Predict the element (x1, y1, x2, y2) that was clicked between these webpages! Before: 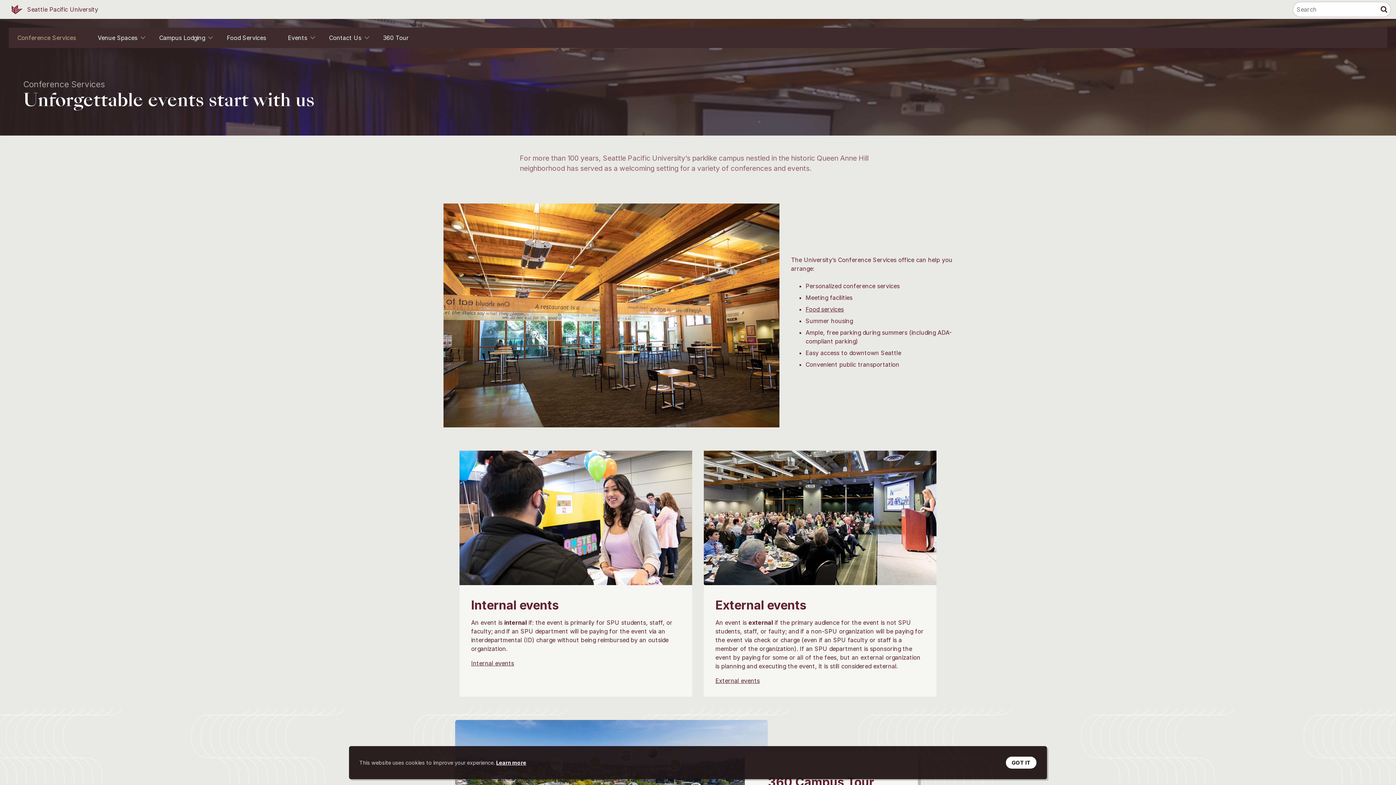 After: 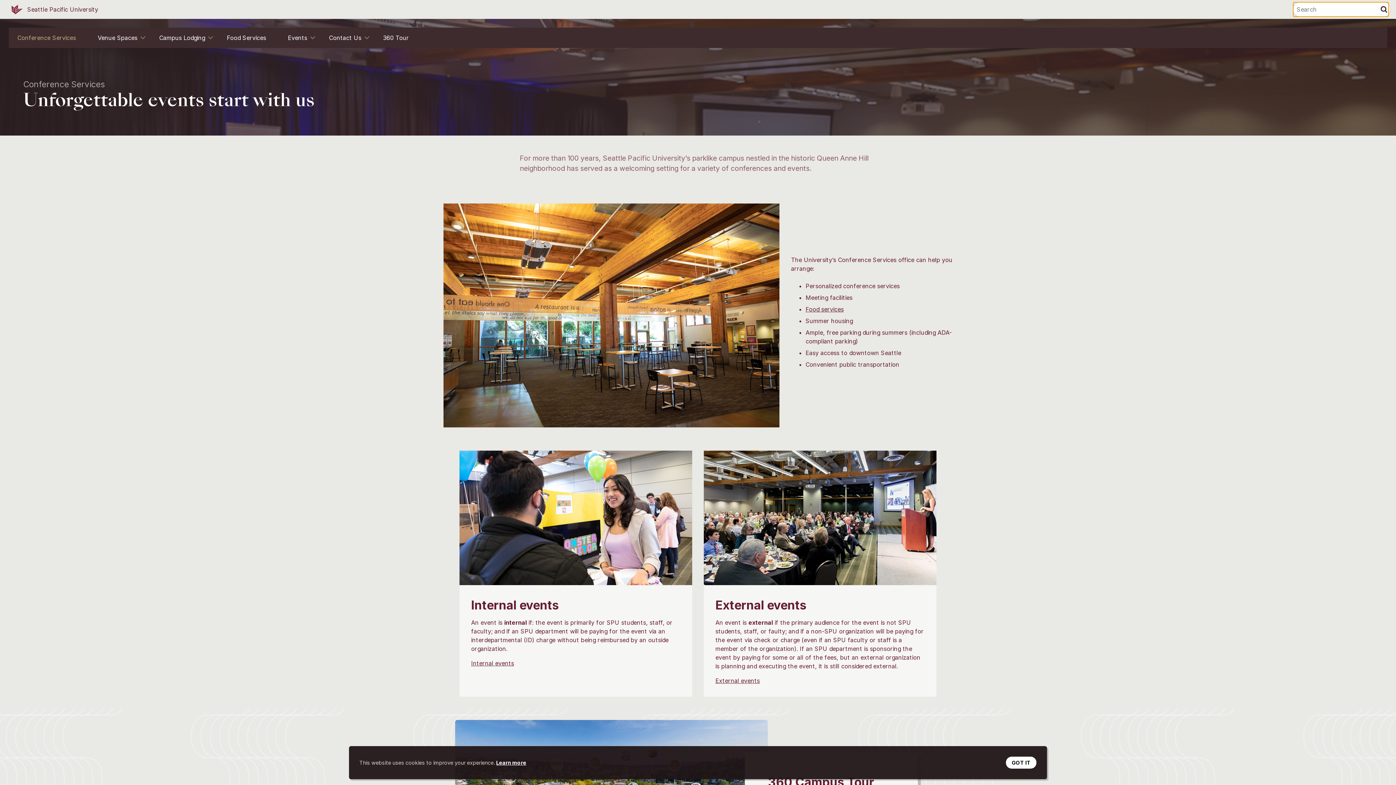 Action: bbox: (1286, 0, 1396, 18) label:  